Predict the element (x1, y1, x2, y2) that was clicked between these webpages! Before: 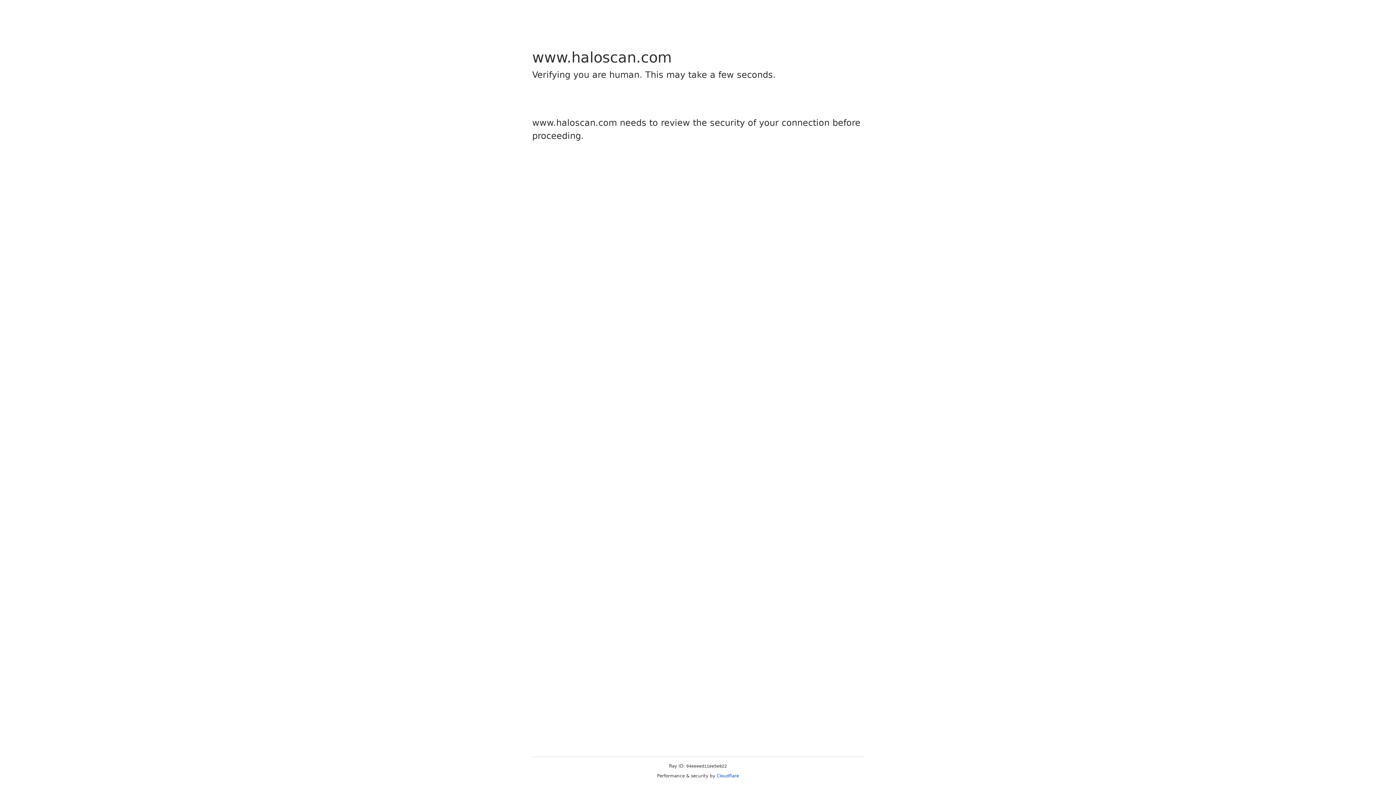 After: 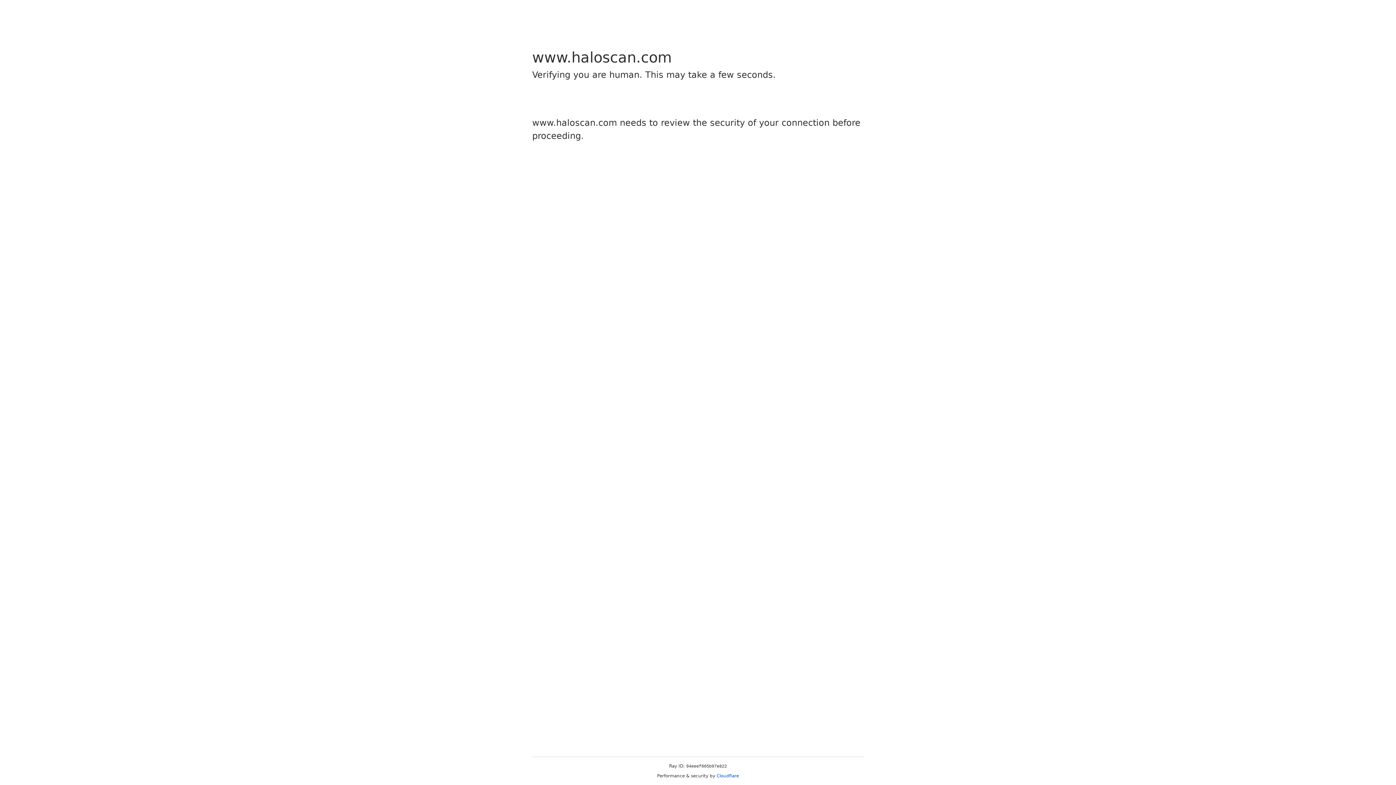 Action: bbox: (716, 773, 739, 778) label: Cloudflare